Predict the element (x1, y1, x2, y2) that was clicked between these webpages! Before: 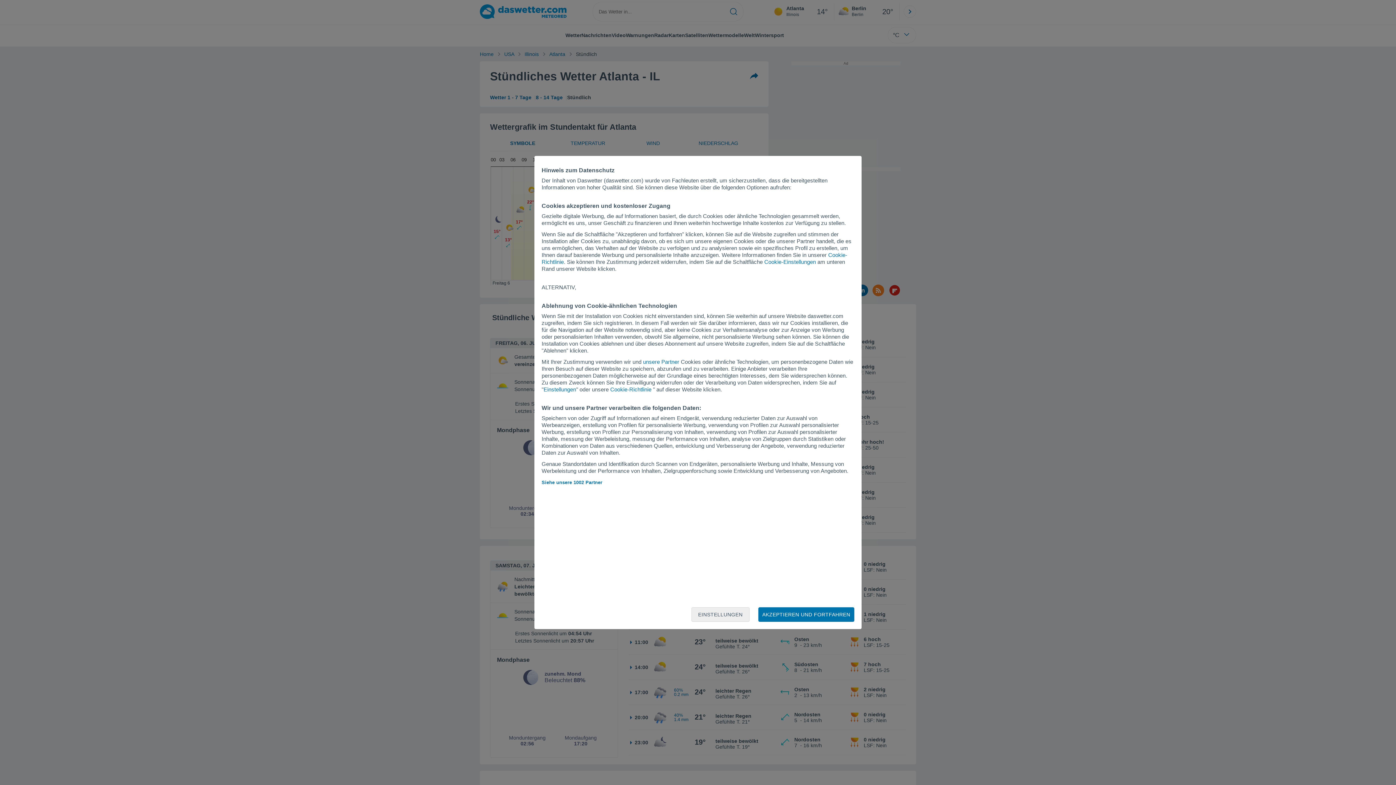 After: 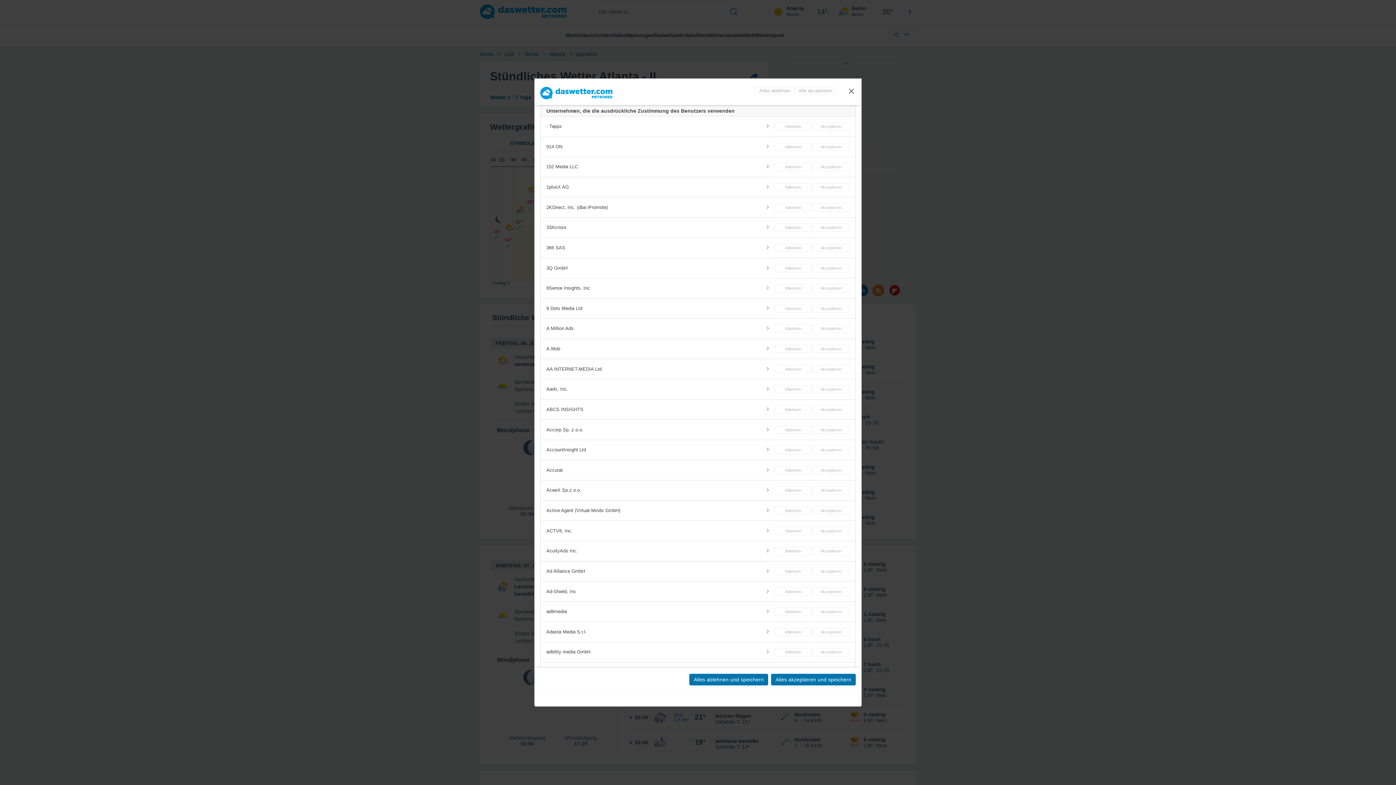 Action: bbox: (541, 480, 602, 485) label: Siehe unsere 1002 Partner